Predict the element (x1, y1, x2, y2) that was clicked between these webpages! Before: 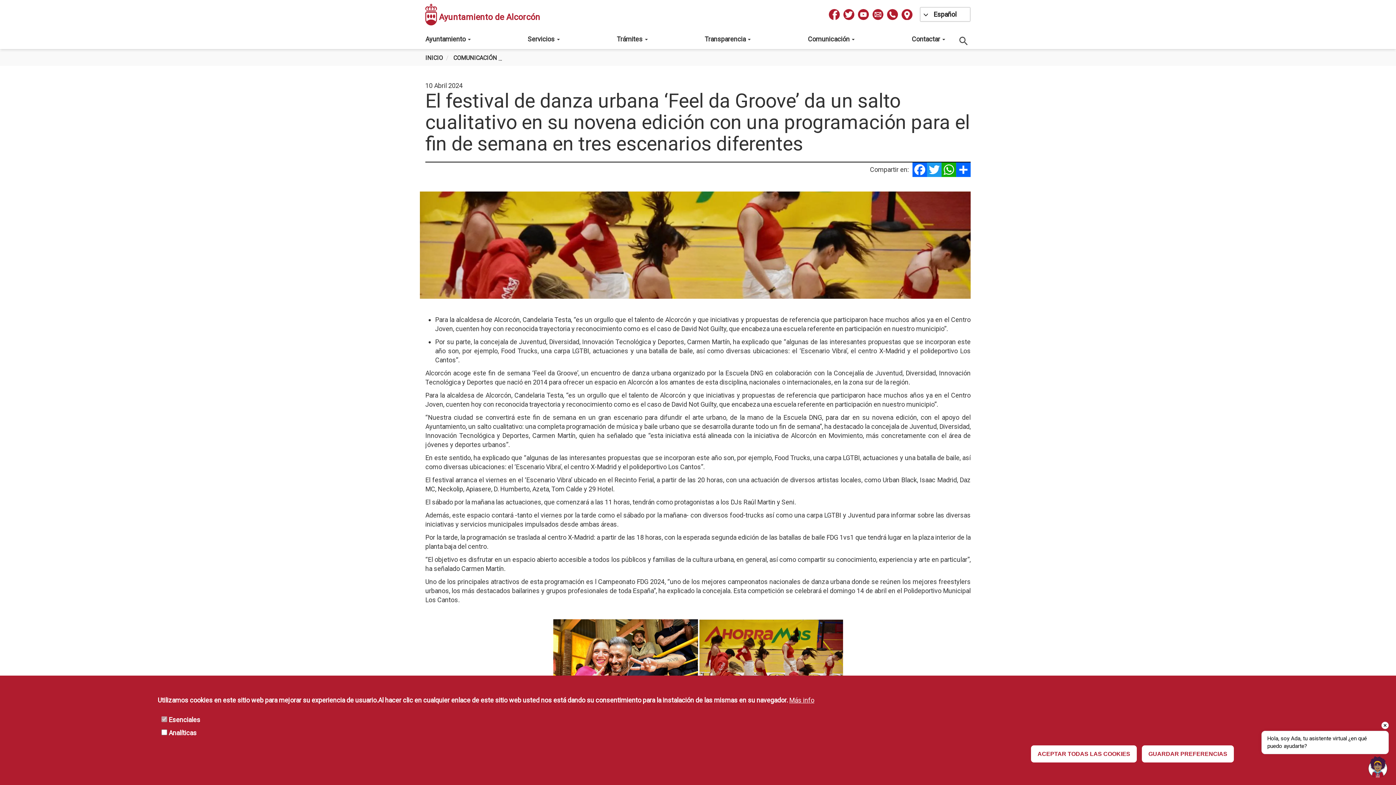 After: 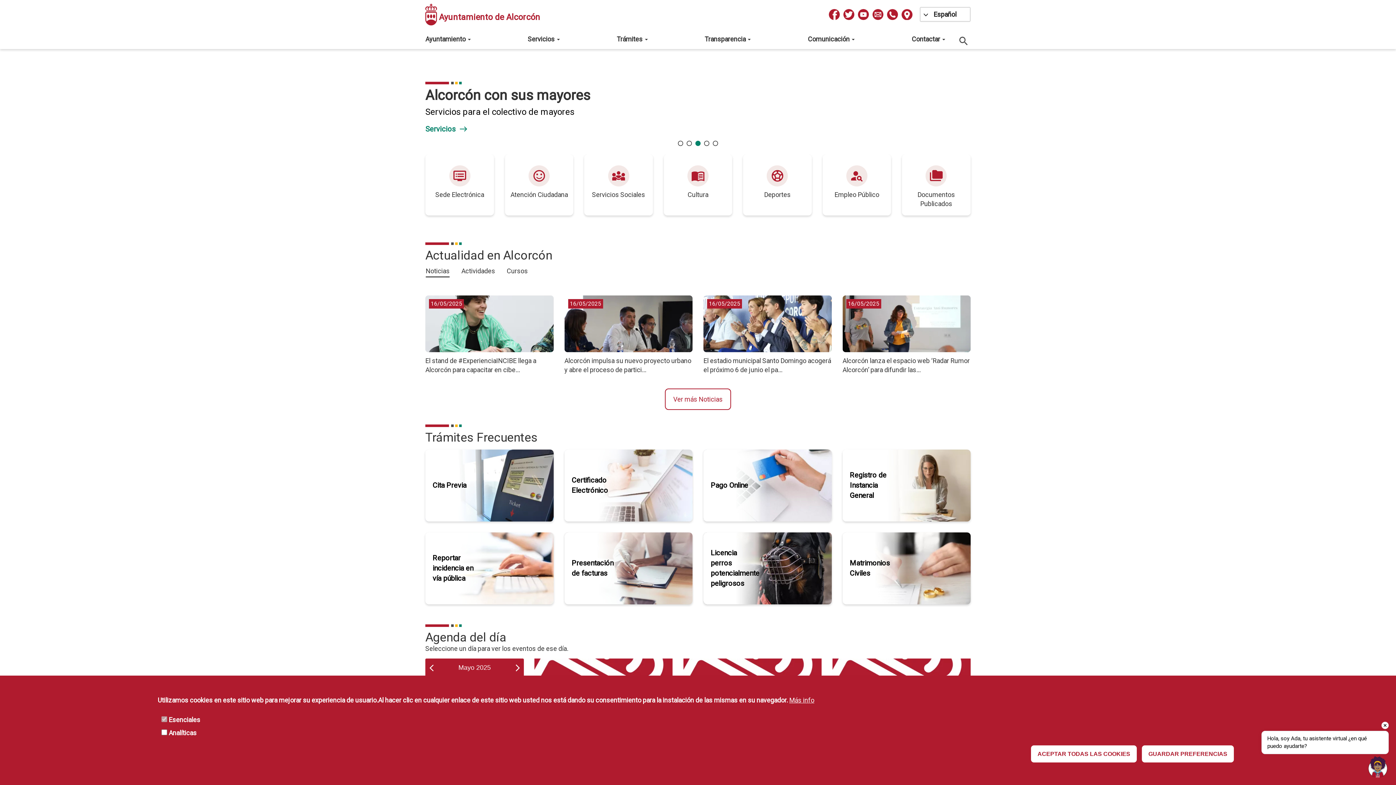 Action: bbox: (425, 54, 442, 61) label: INICIO